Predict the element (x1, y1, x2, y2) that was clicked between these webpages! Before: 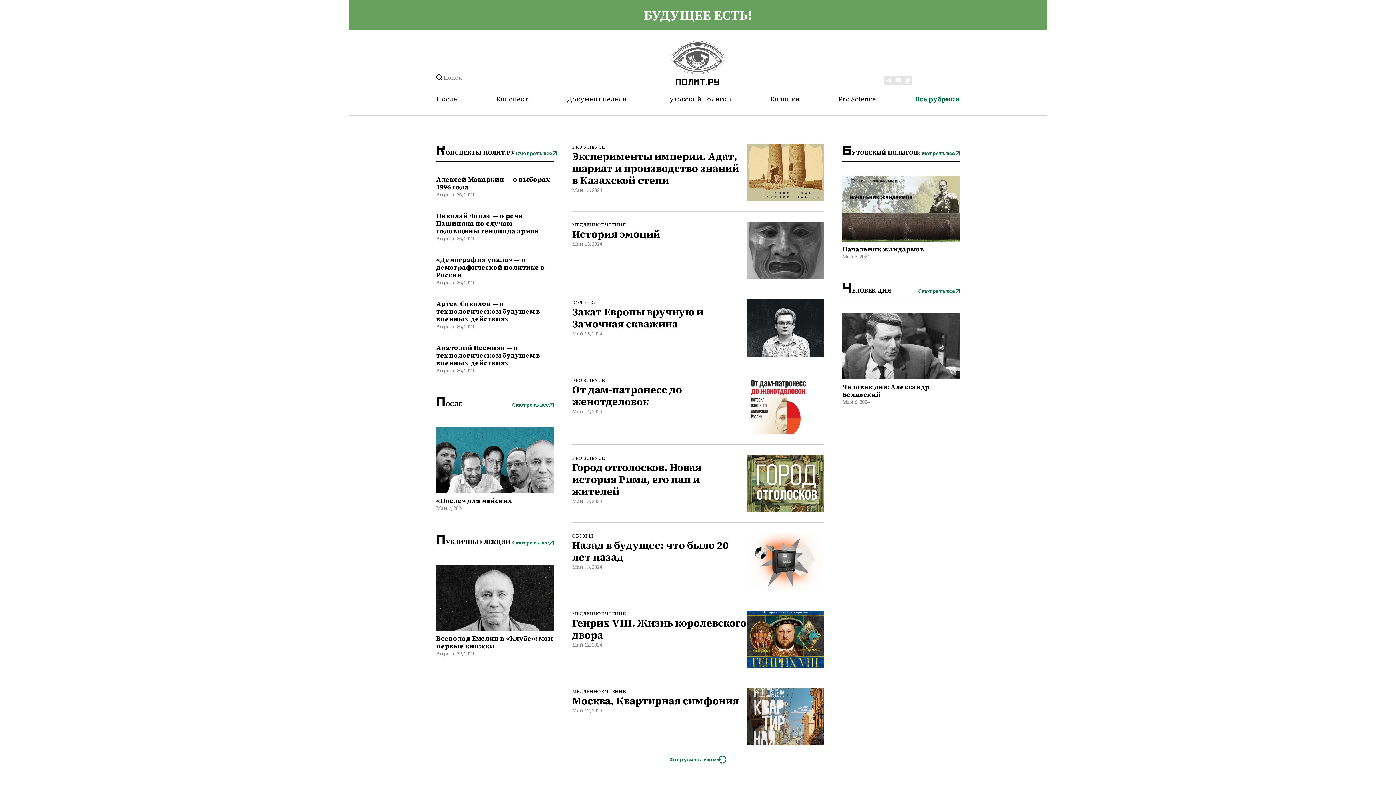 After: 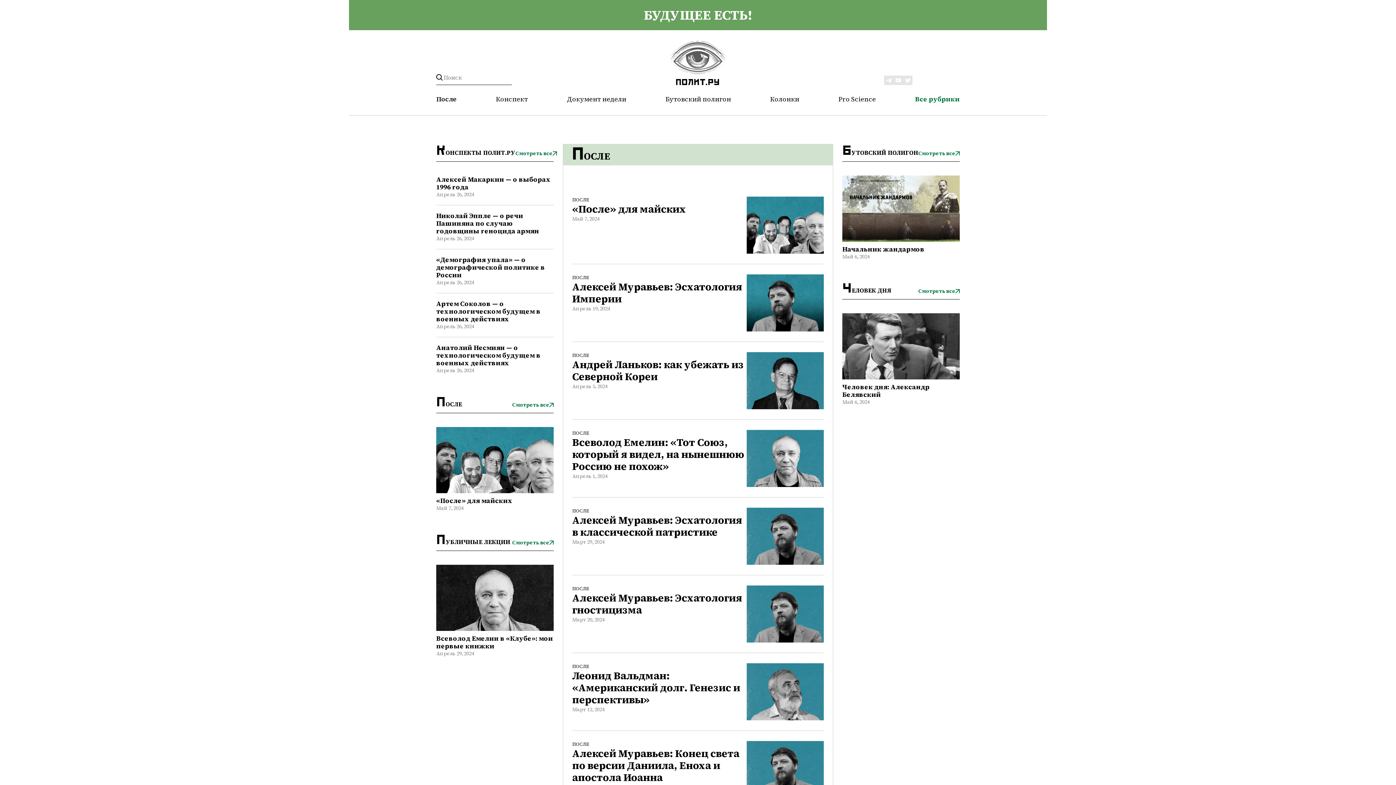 Action: label: После bbox: (436, 94, 457, 103)